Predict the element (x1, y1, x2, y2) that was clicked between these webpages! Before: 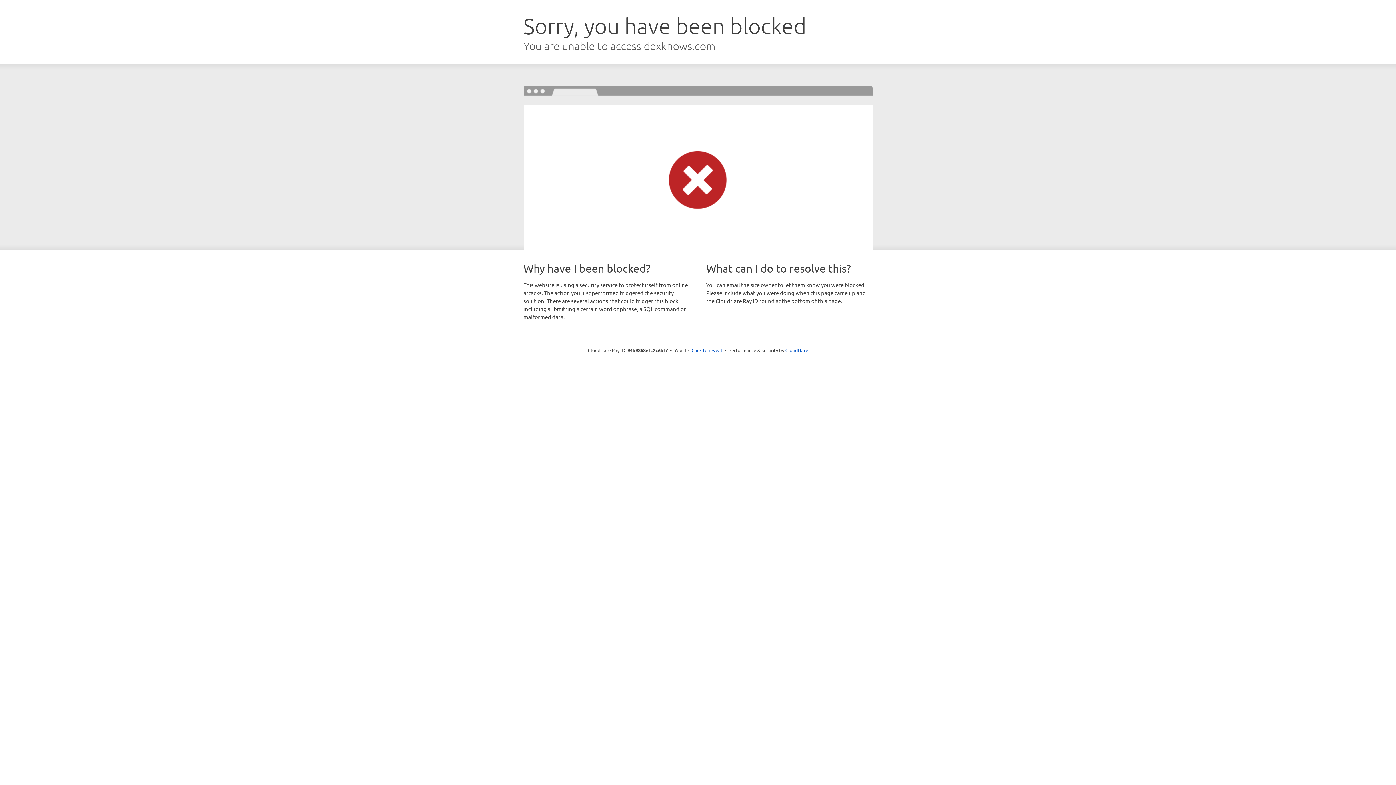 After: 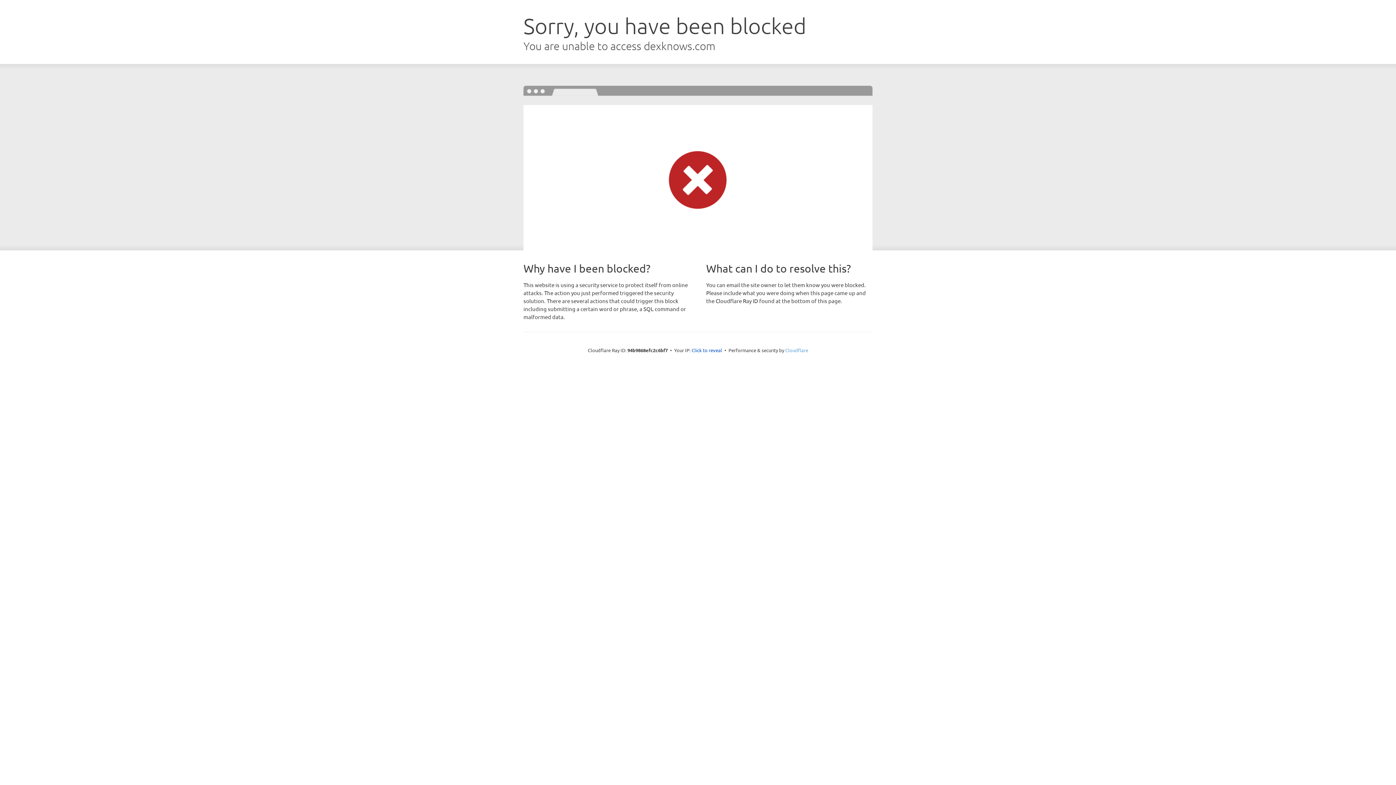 Action: label: Cloudflare bbox: (785, 347, 808, 353)